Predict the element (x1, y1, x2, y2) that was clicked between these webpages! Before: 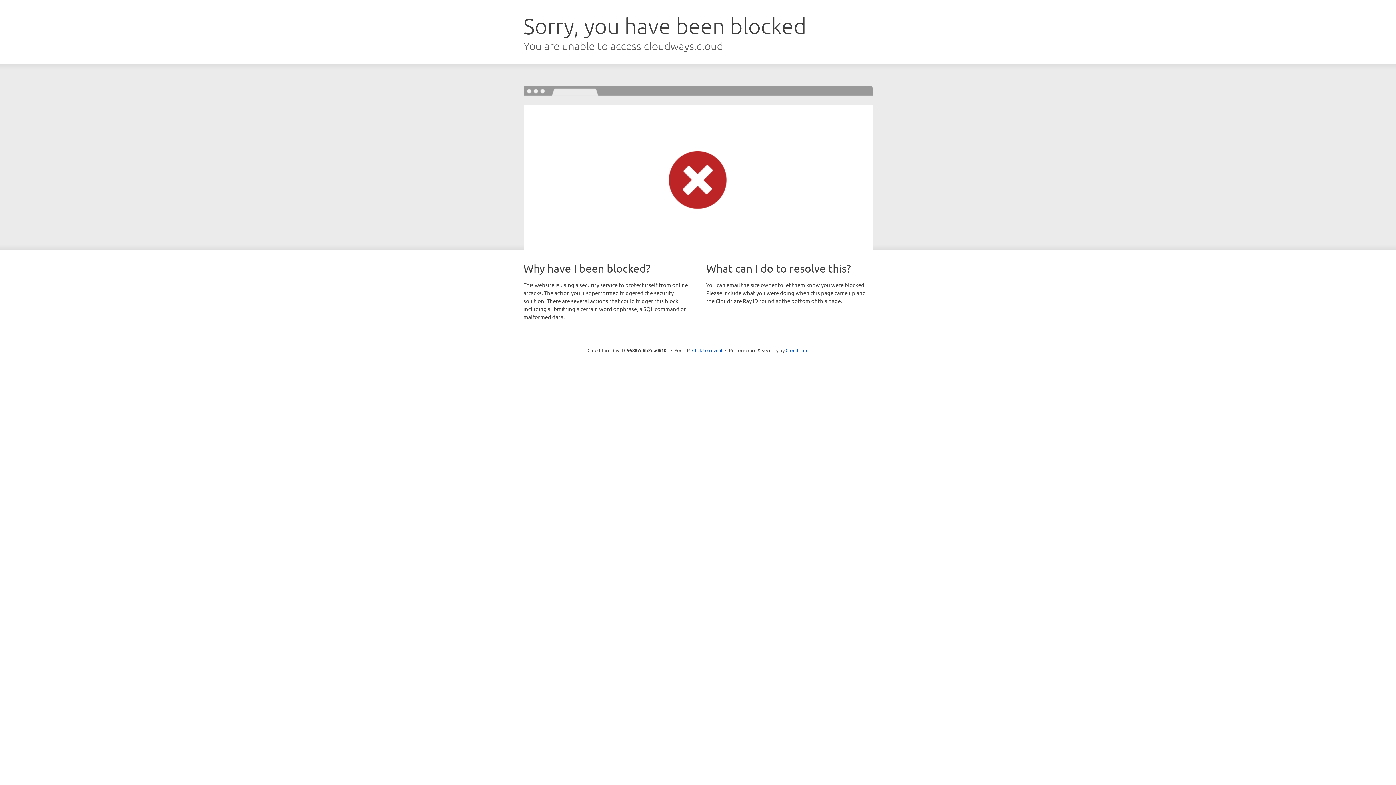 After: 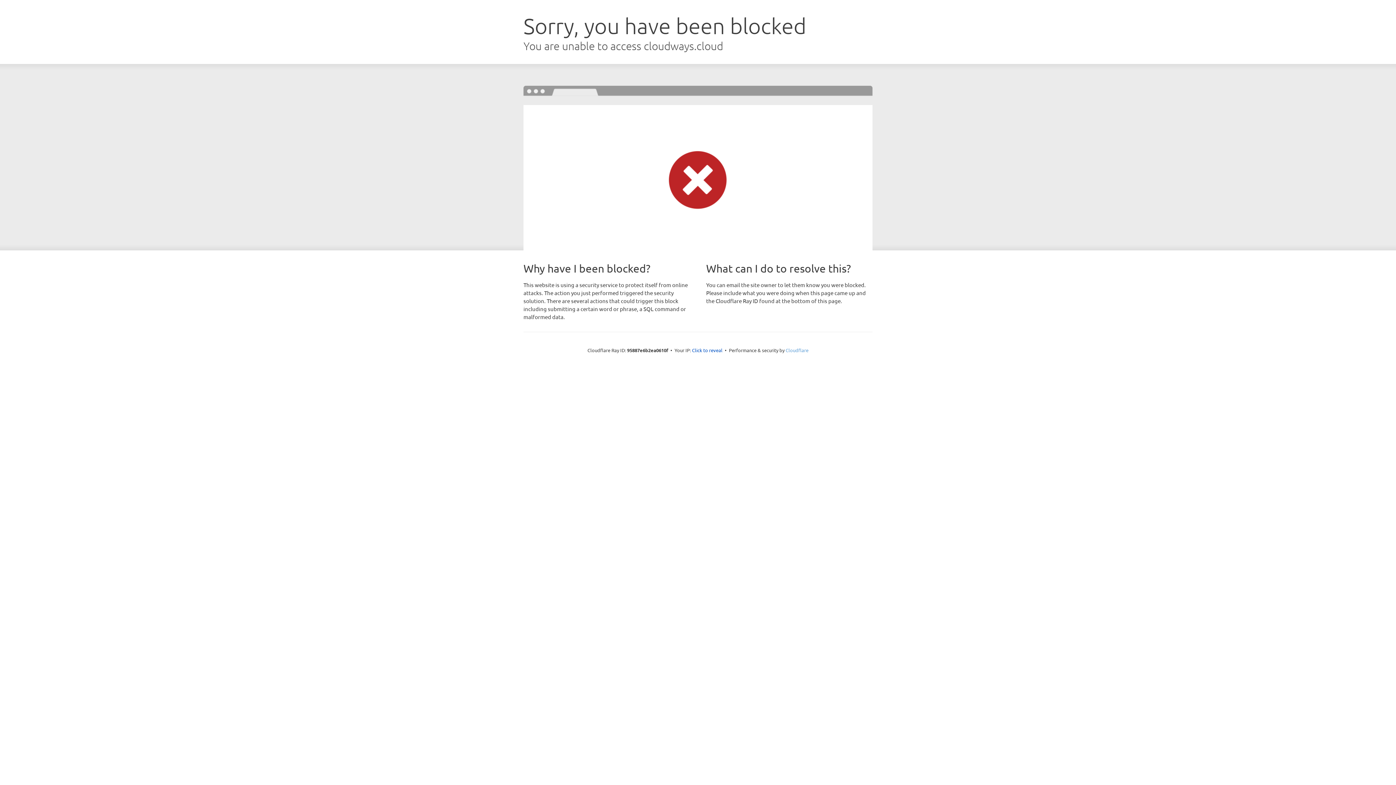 Action: bbox: (785, 347, 808, 353) label: Cloudflare